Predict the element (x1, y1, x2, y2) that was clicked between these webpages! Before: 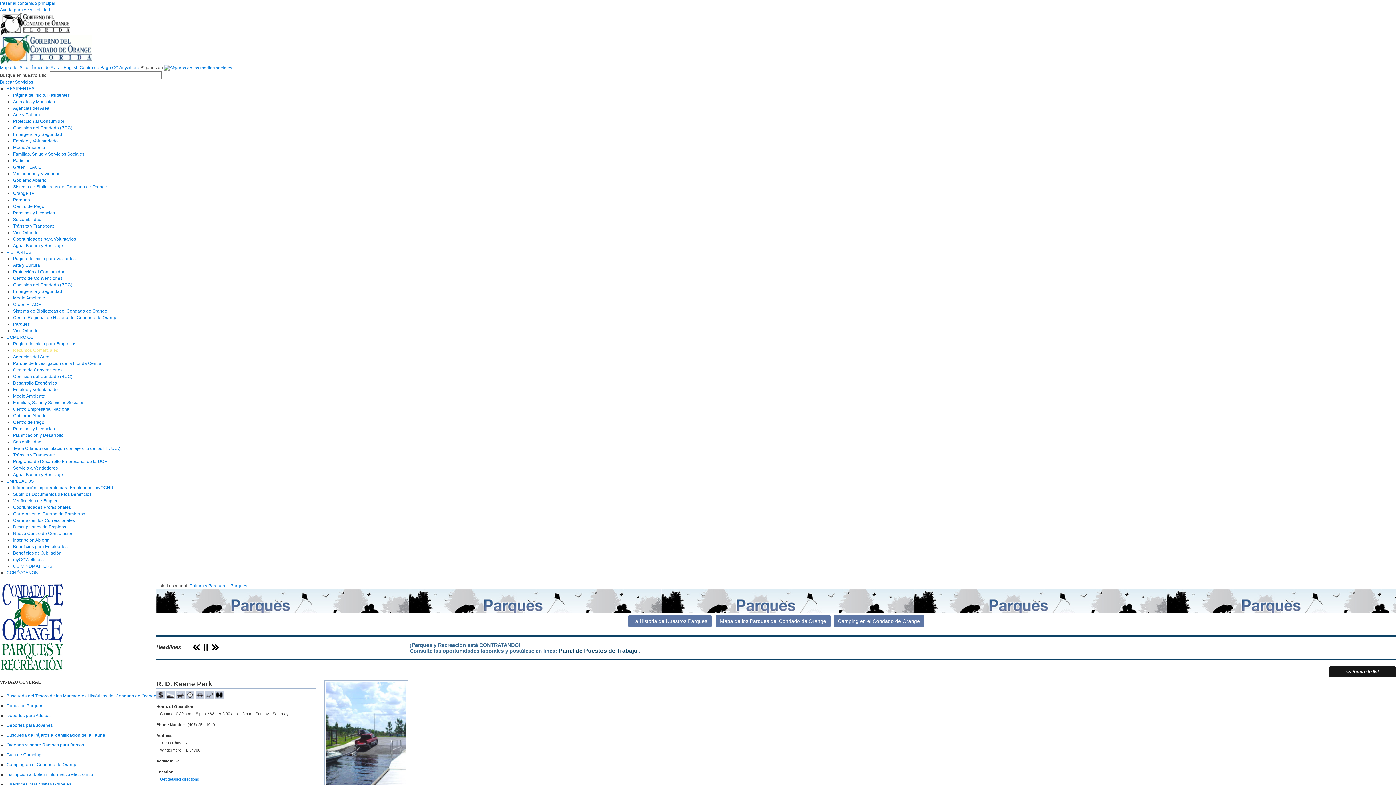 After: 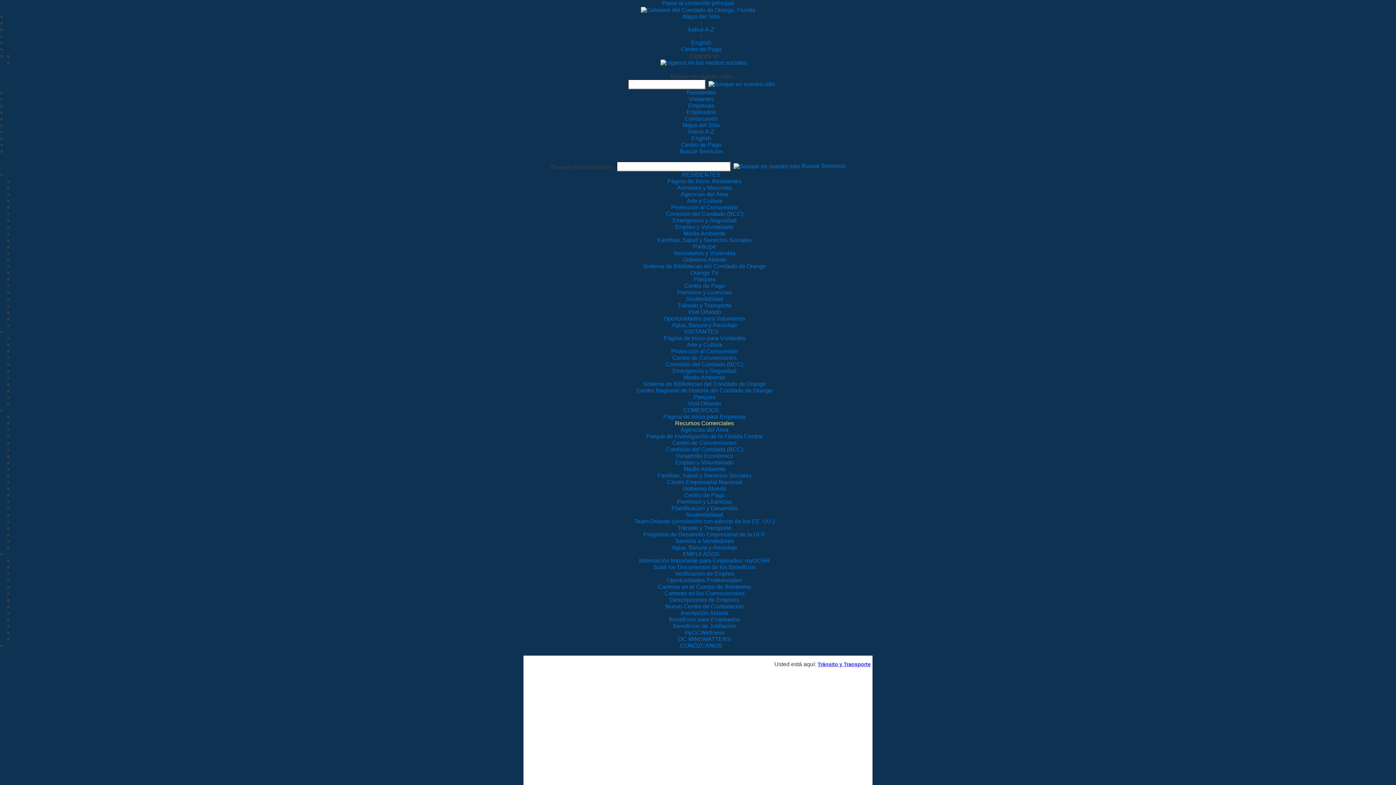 Action: label: Tránsito y Transporte bbox: (13, 452, 54, 457)